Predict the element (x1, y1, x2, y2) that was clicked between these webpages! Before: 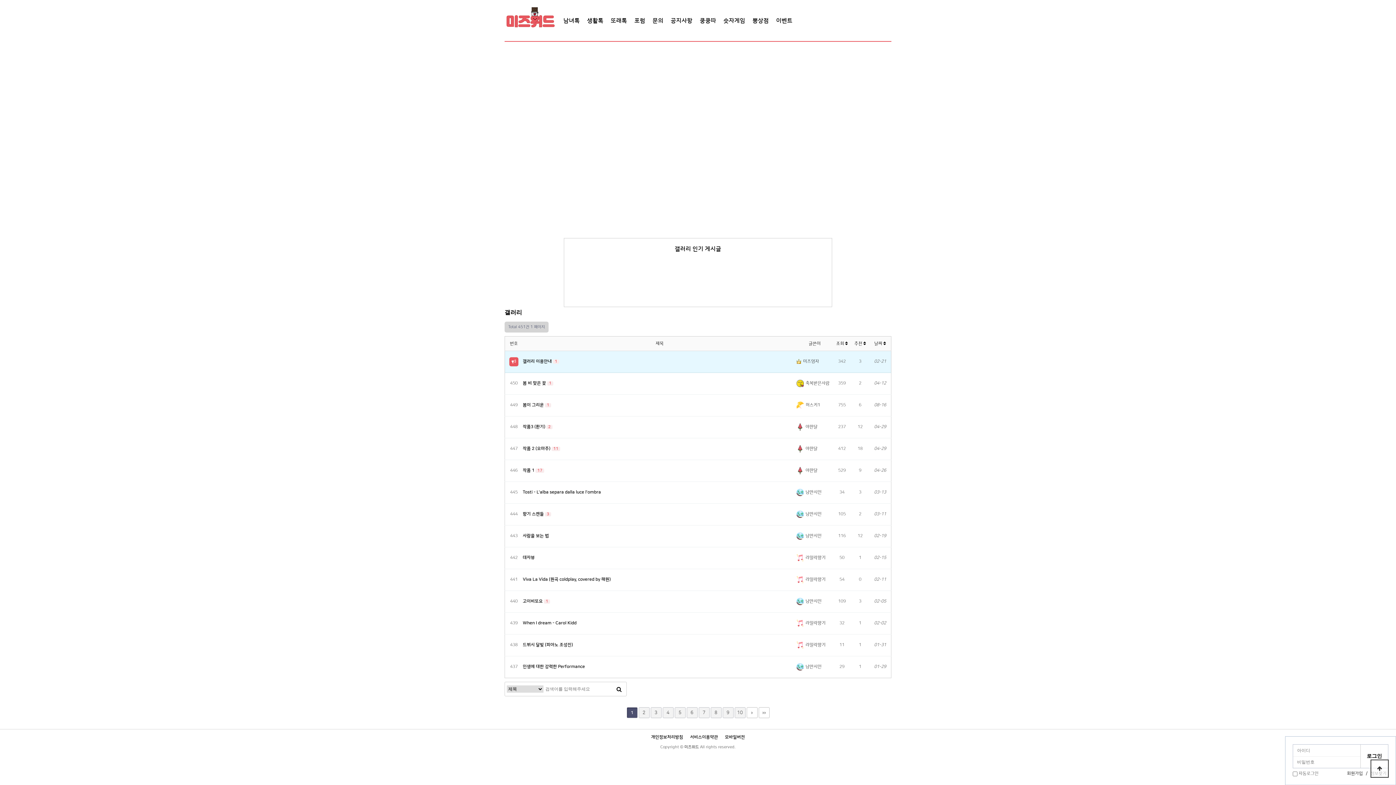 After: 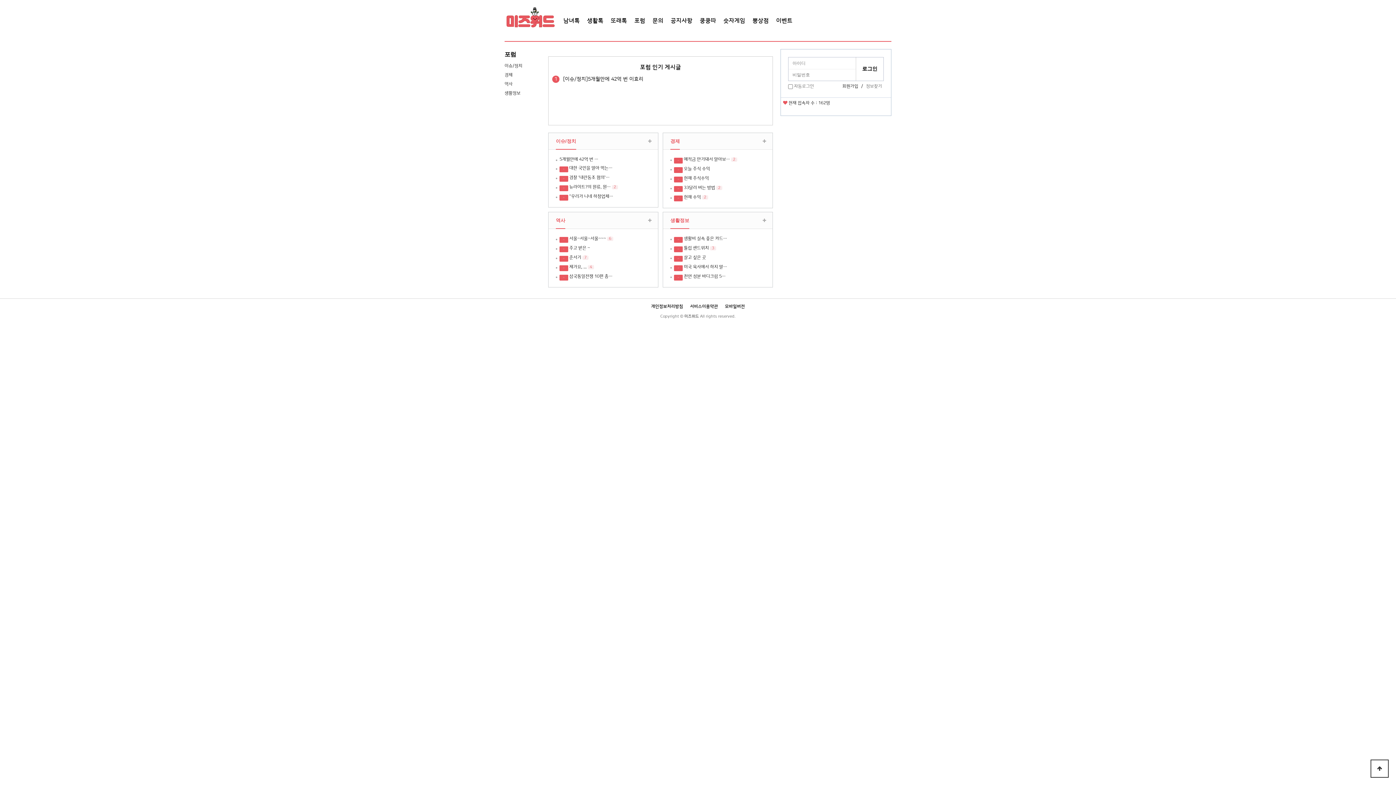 Action: label: 포럼 bbox: (634, 11, 645, 29)